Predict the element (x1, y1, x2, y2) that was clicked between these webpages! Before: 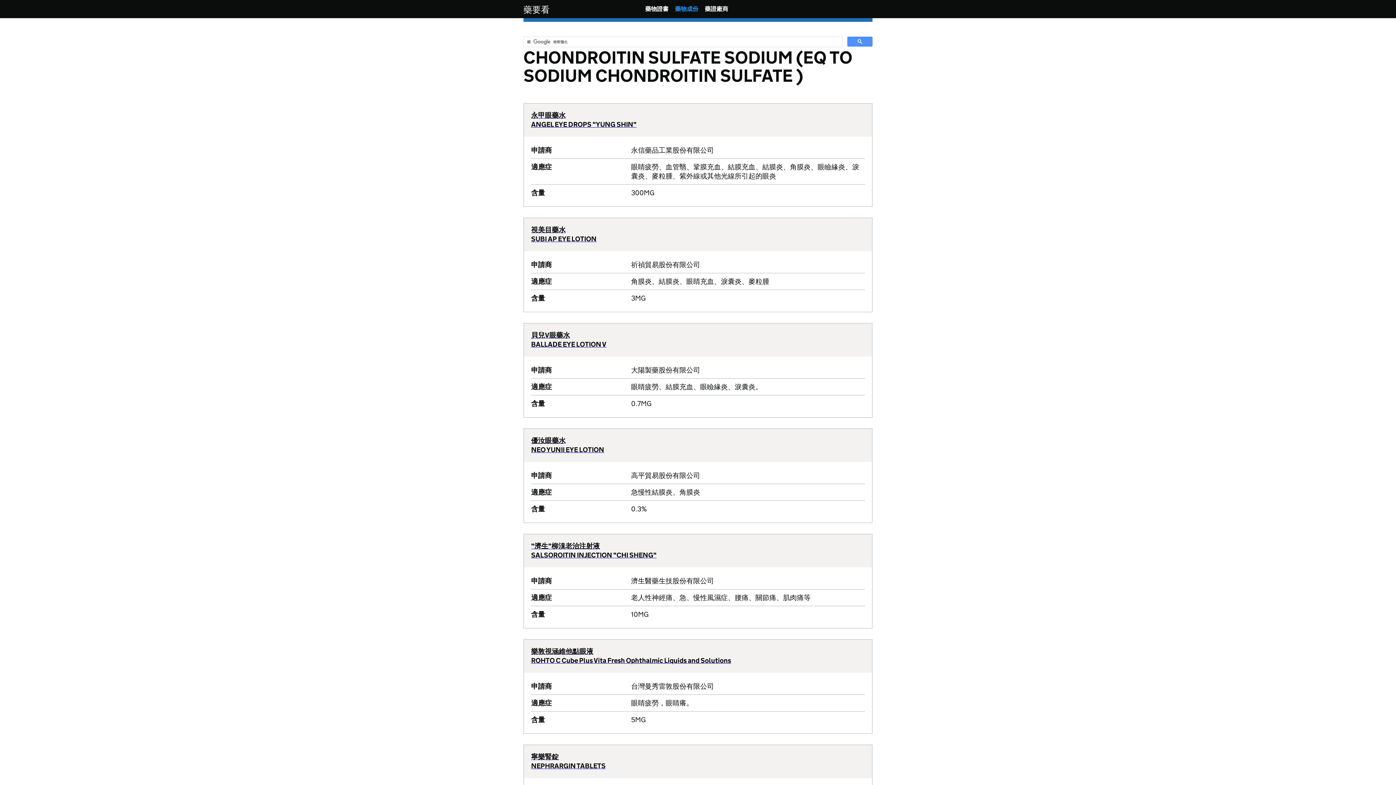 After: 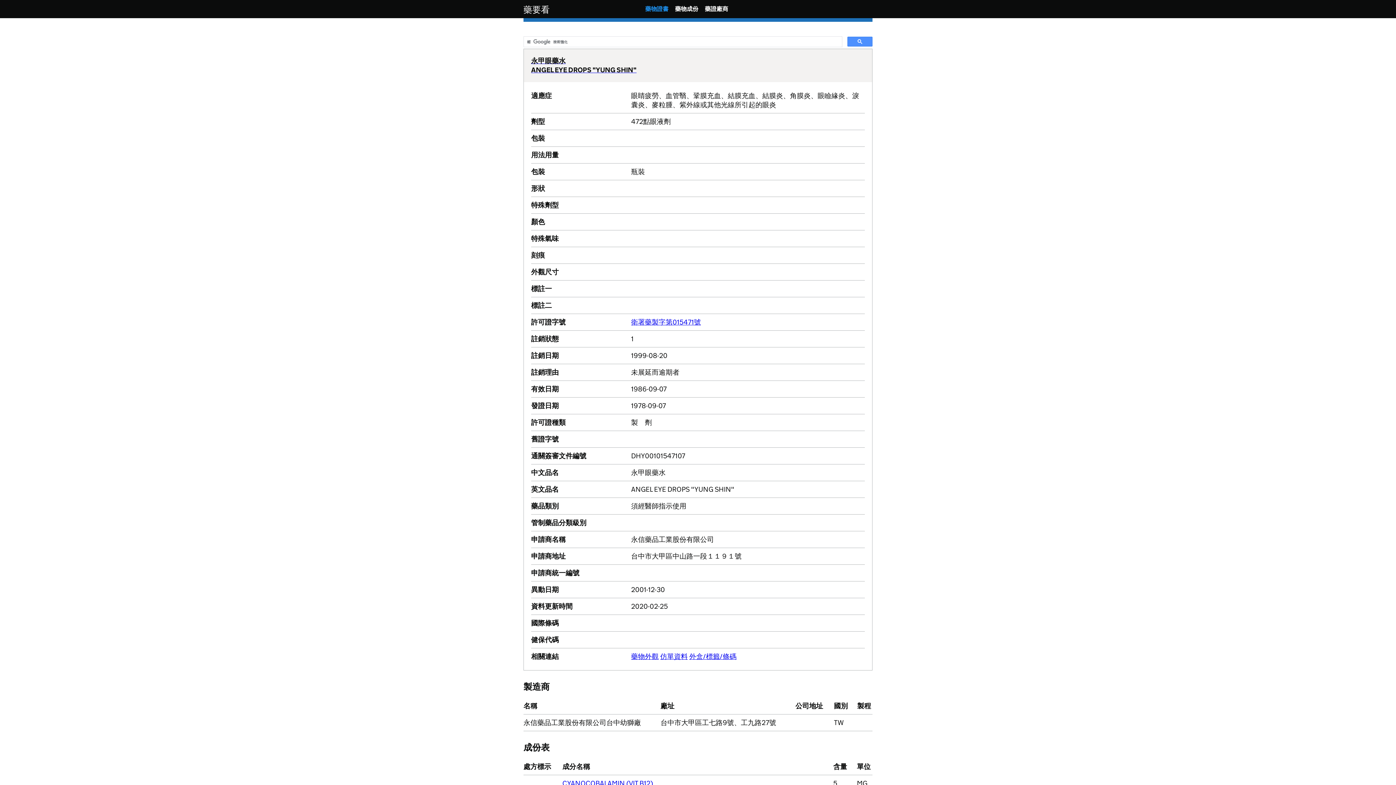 Action: label: 永甲眼藥水
ANGEL EYE DROPS "YUNG SHIN" bbox: (531, 109, 644, 130)